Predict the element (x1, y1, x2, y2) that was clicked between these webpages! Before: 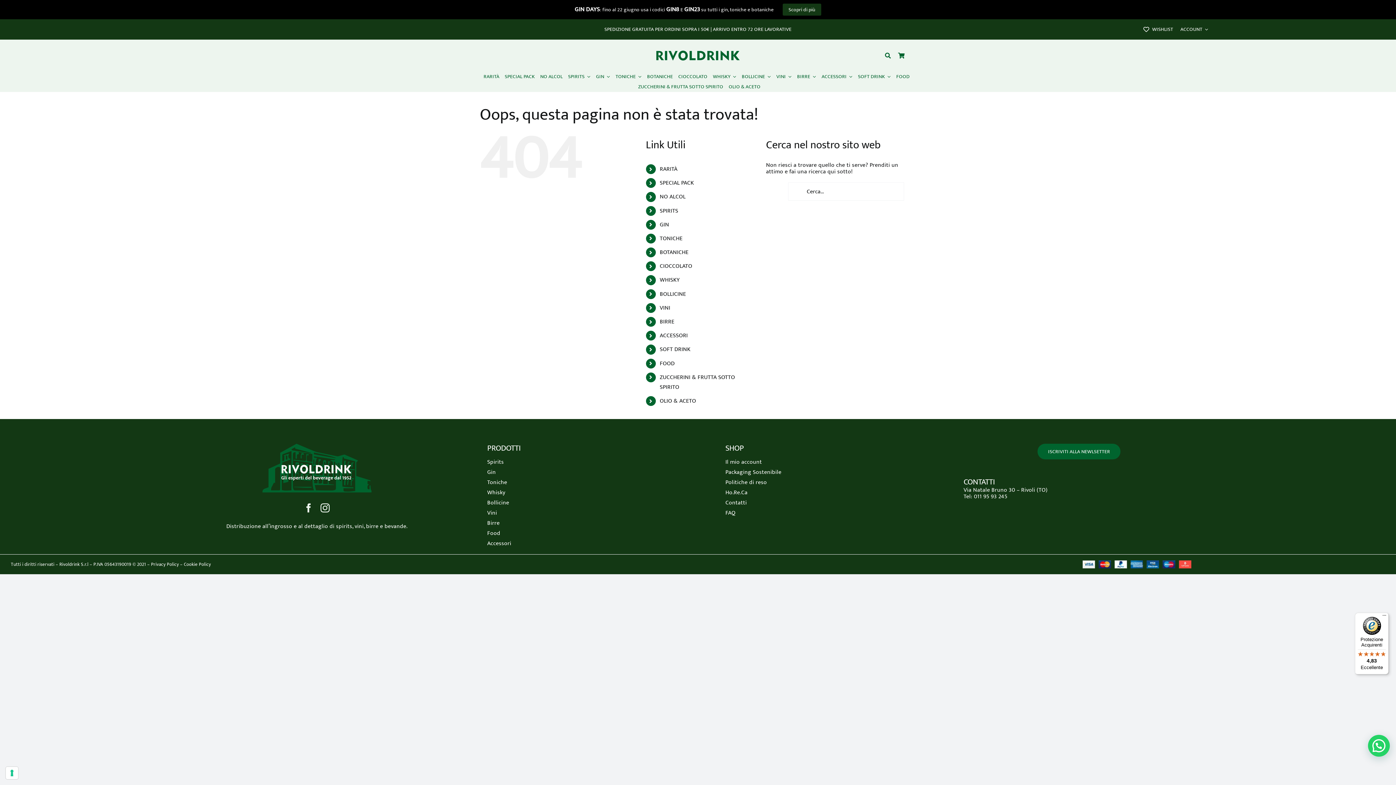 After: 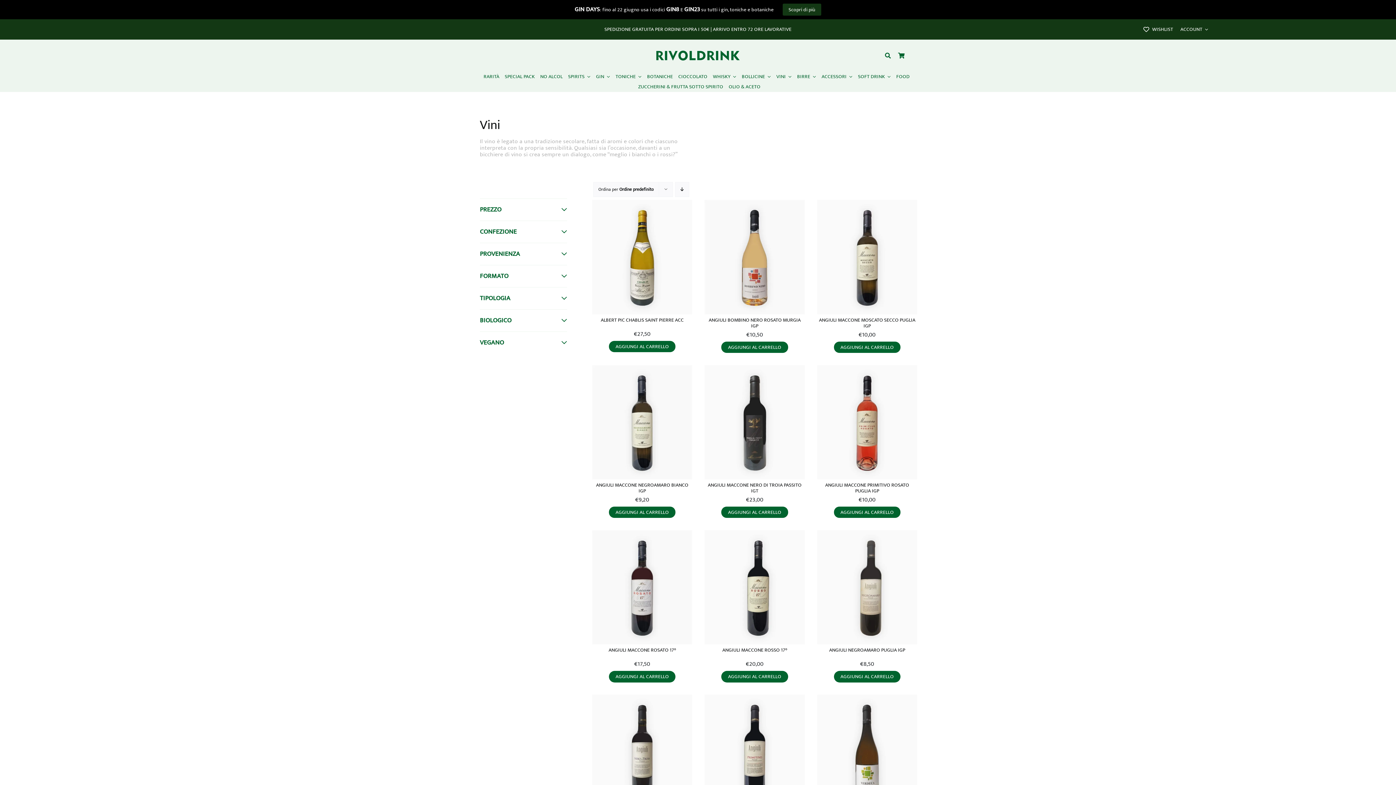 Action: bbox: (659, 303, 670, 313) label: VINI